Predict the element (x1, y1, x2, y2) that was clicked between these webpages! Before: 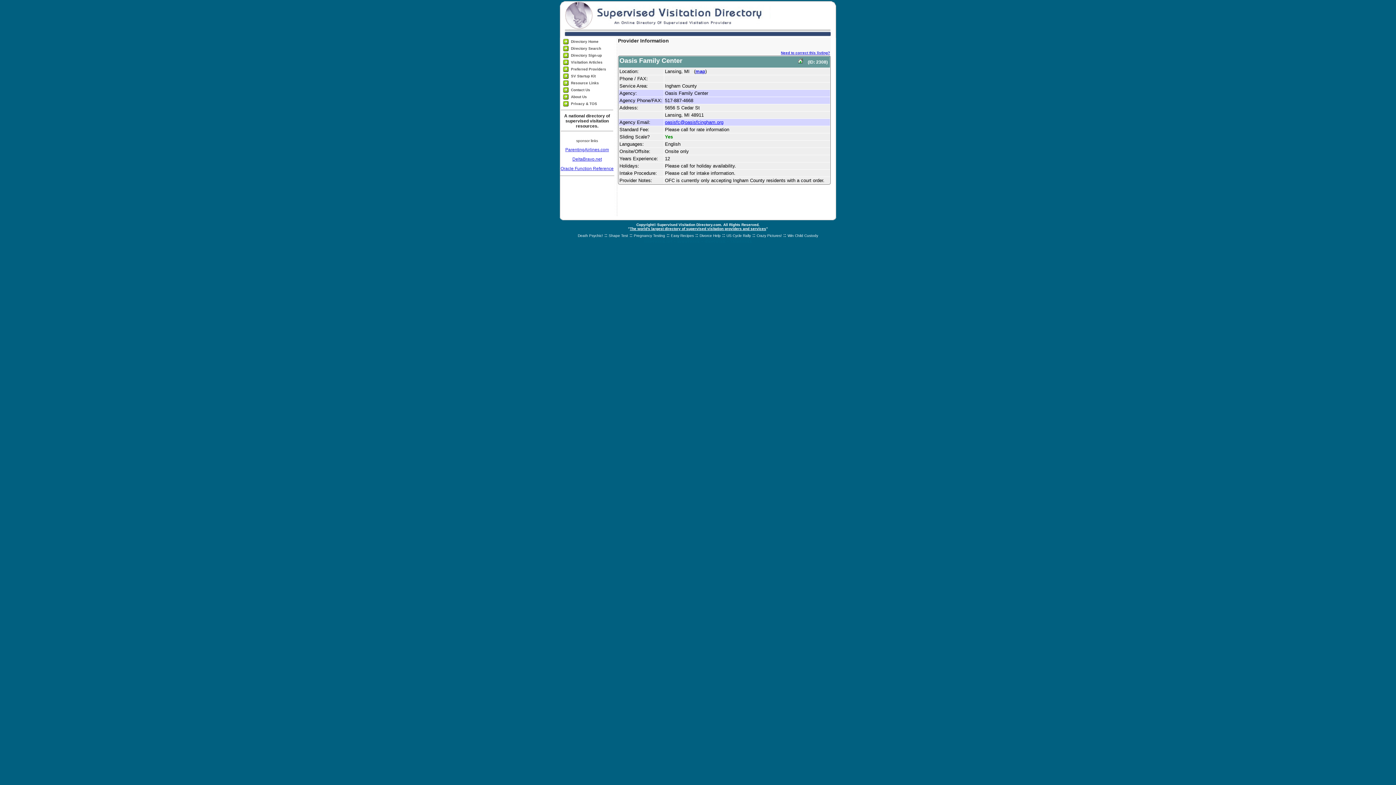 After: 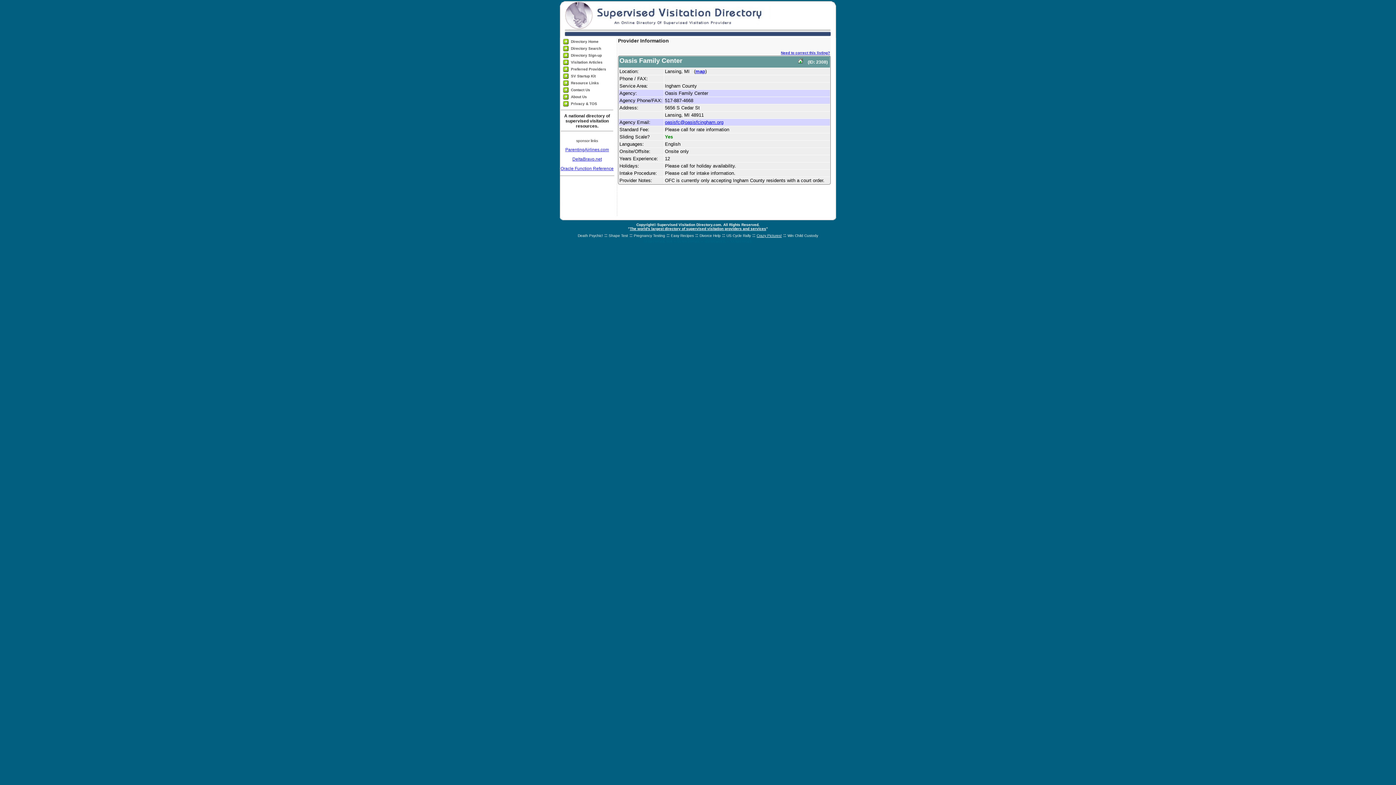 Action: bbox: (756, 233, 782, 237) label: Crazy Pictures!